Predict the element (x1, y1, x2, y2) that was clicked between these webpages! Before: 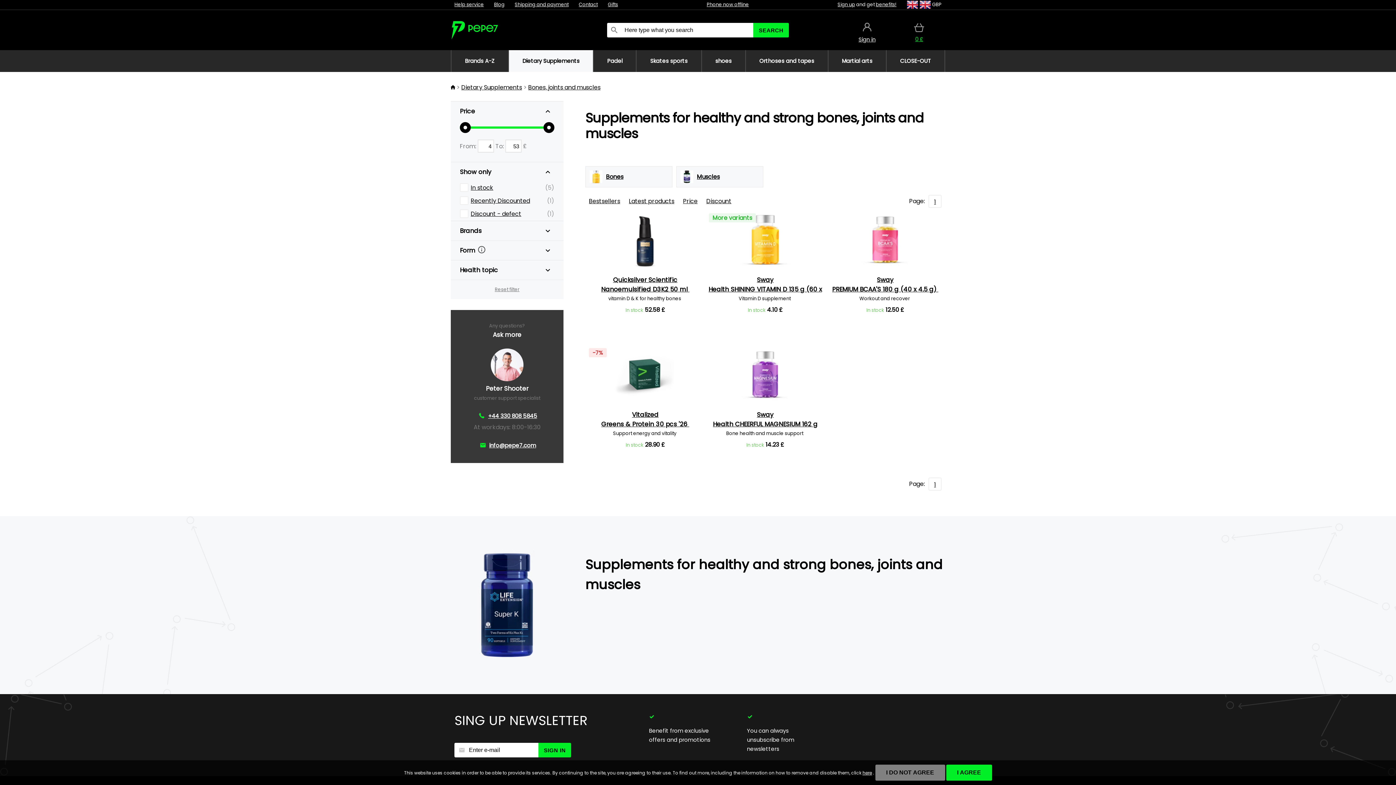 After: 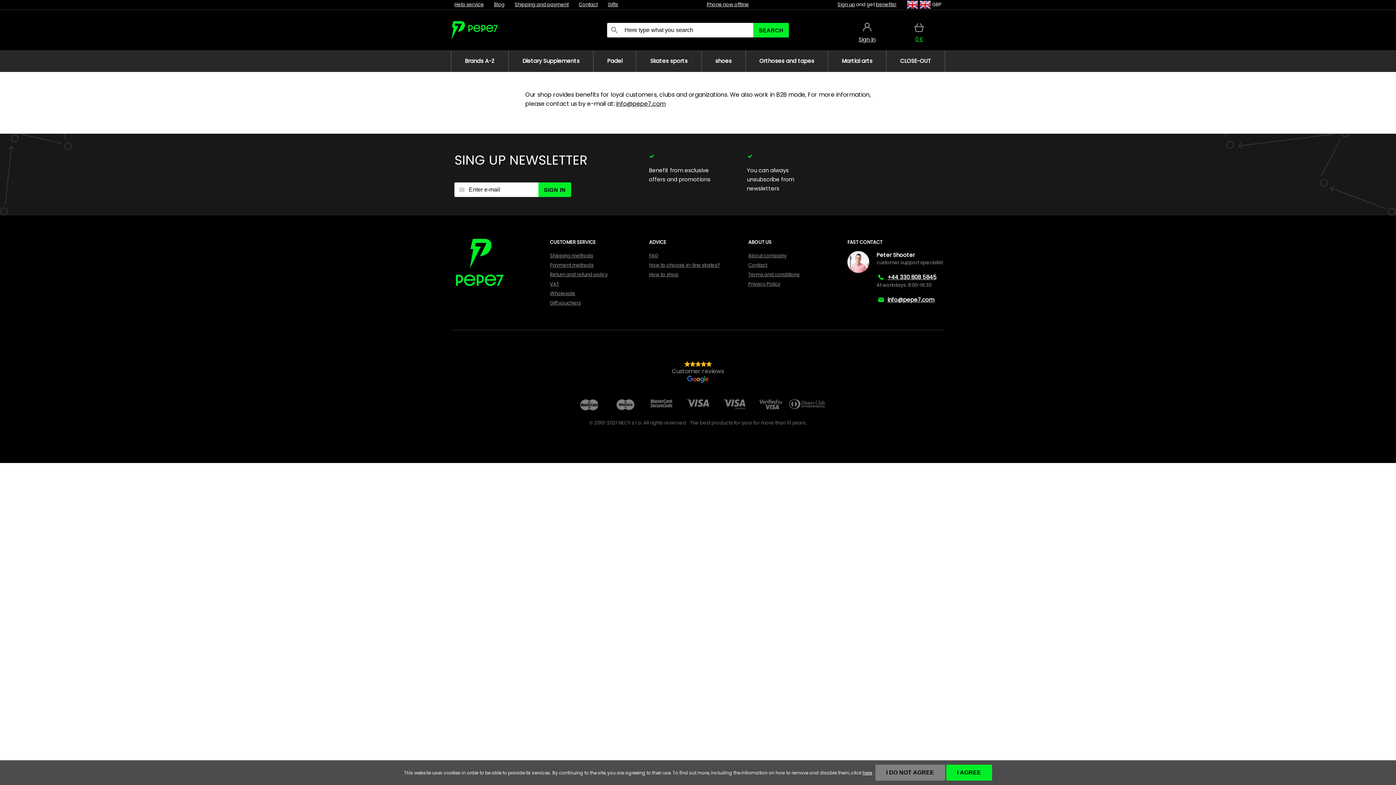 Action: bbox: (876, 1, 896, 8) label: benefits!